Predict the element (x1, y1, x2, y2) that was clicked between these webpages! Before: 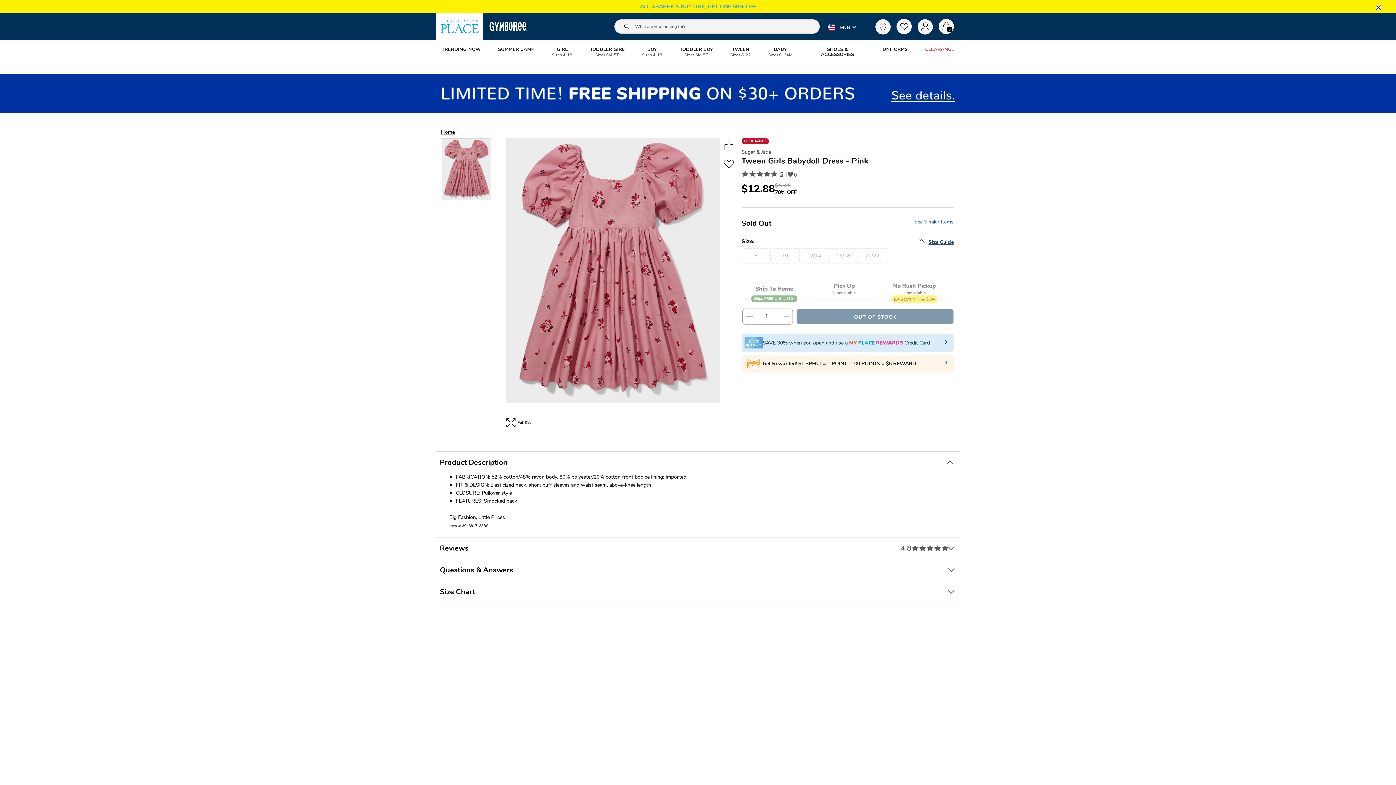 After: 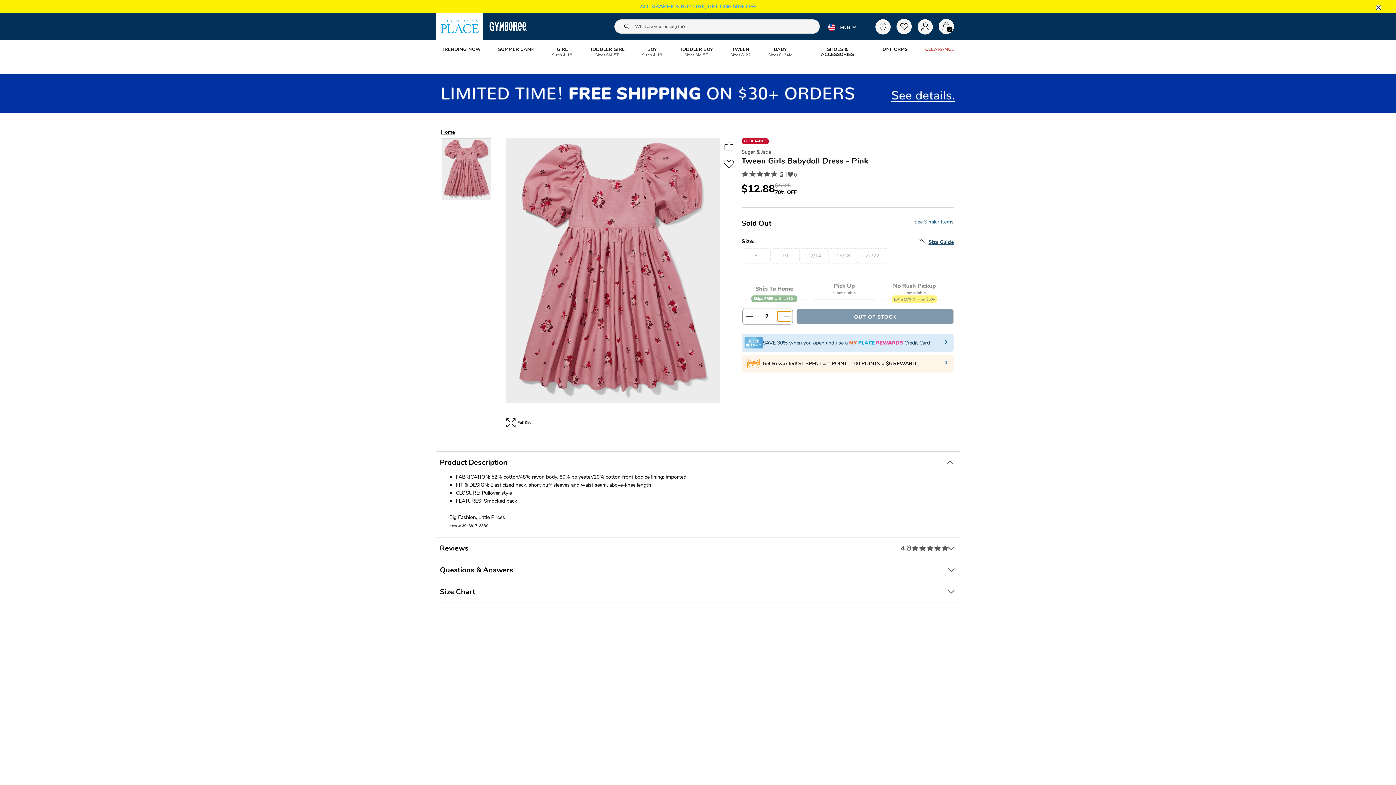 Action: bbox: (777, 338, 791, 348)